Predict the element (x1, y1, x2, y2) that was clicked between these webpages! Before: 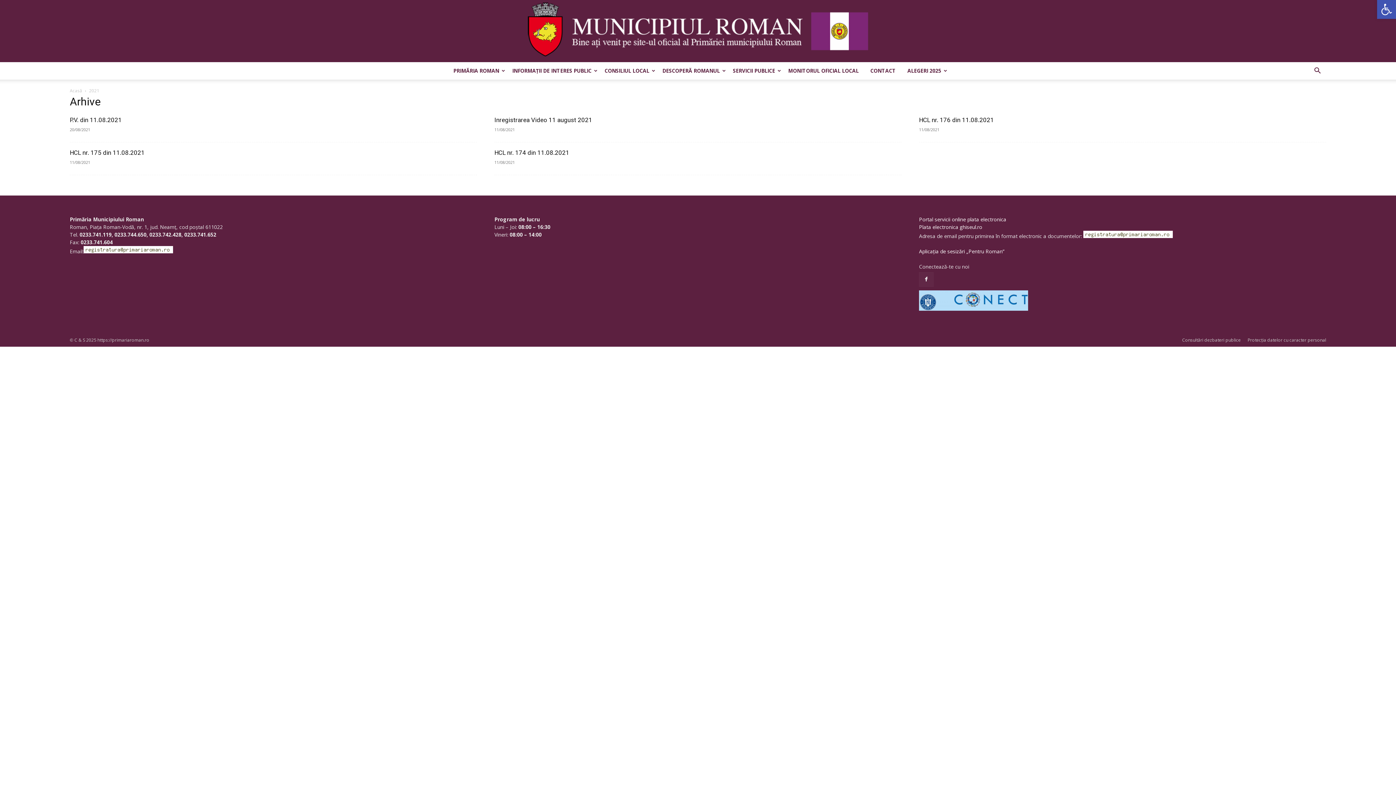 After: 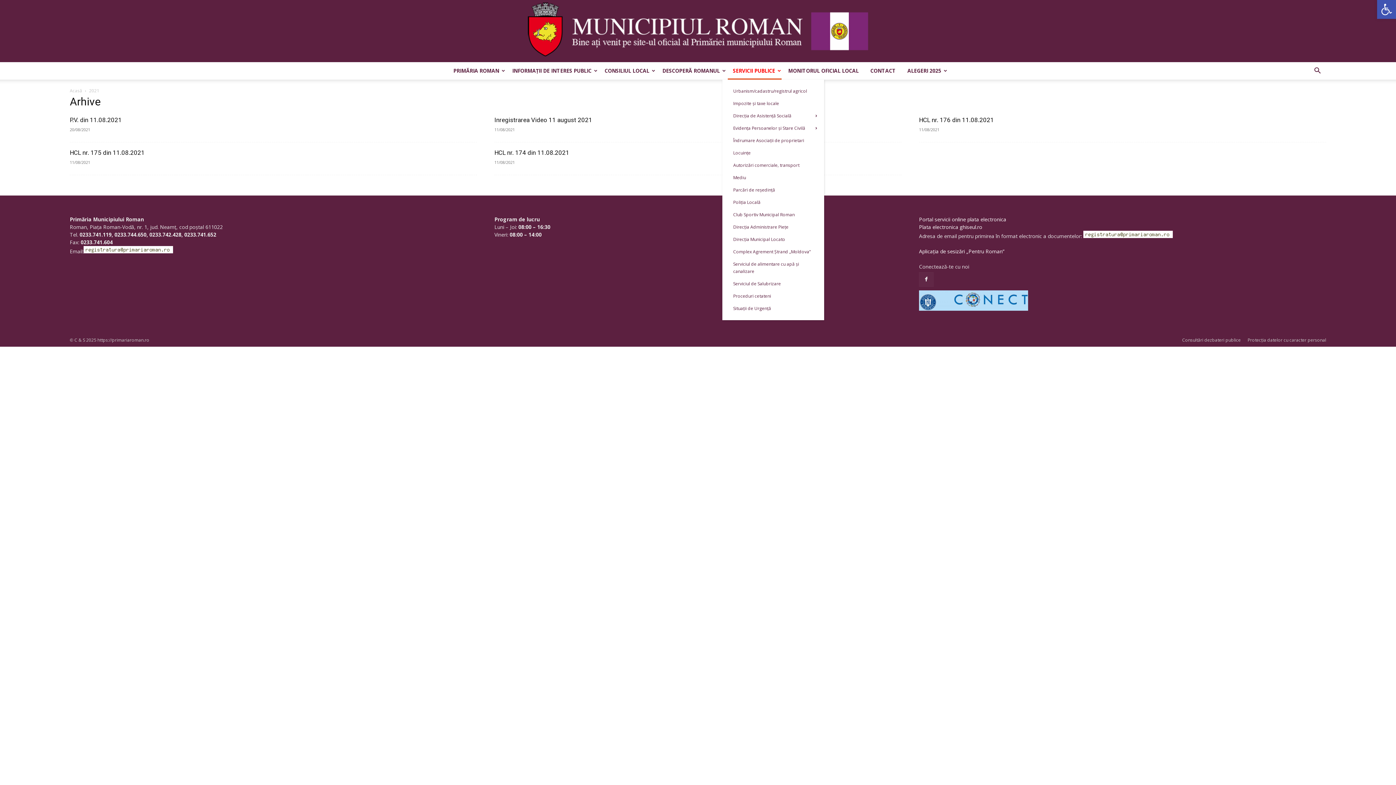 Action: bbox: (728, 62, 781, 79) label: SERVICII PUBLICE